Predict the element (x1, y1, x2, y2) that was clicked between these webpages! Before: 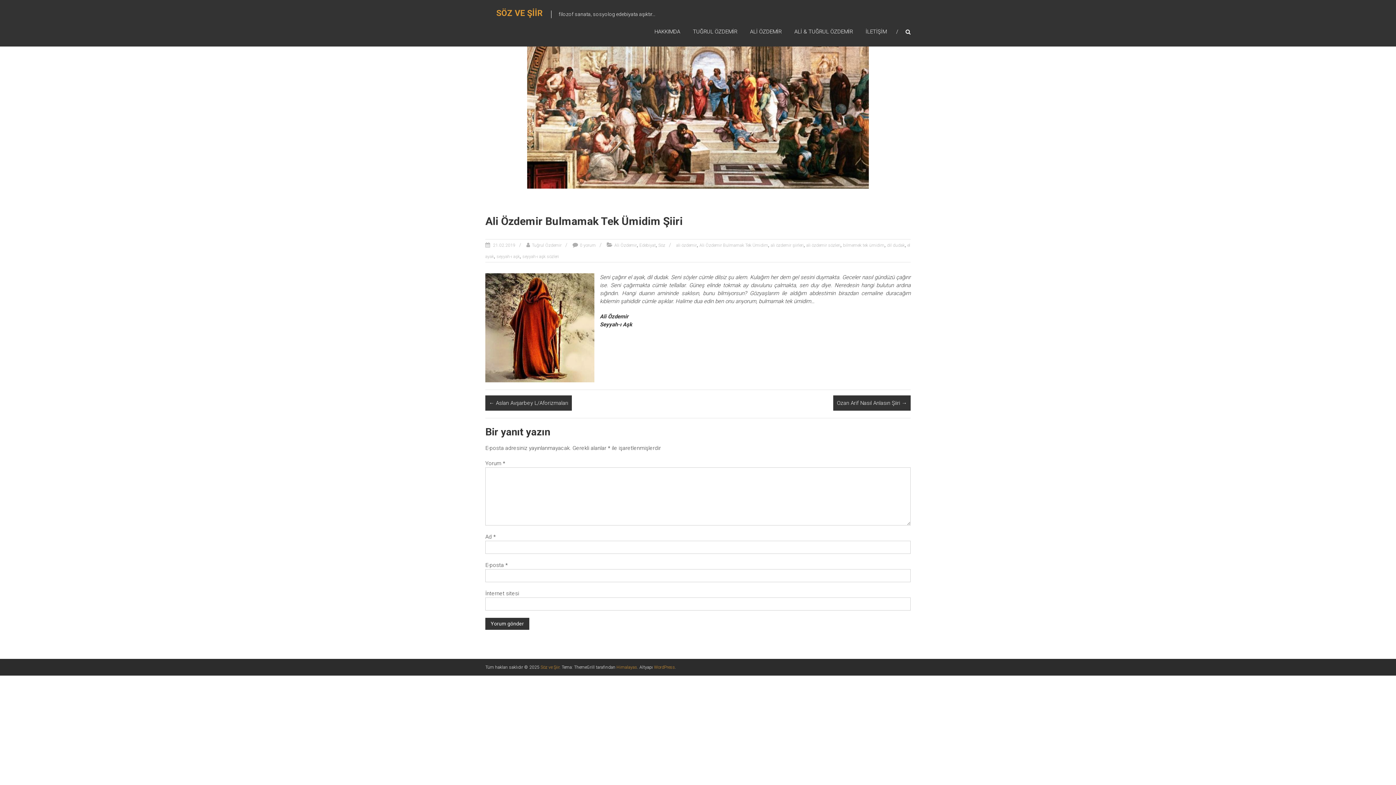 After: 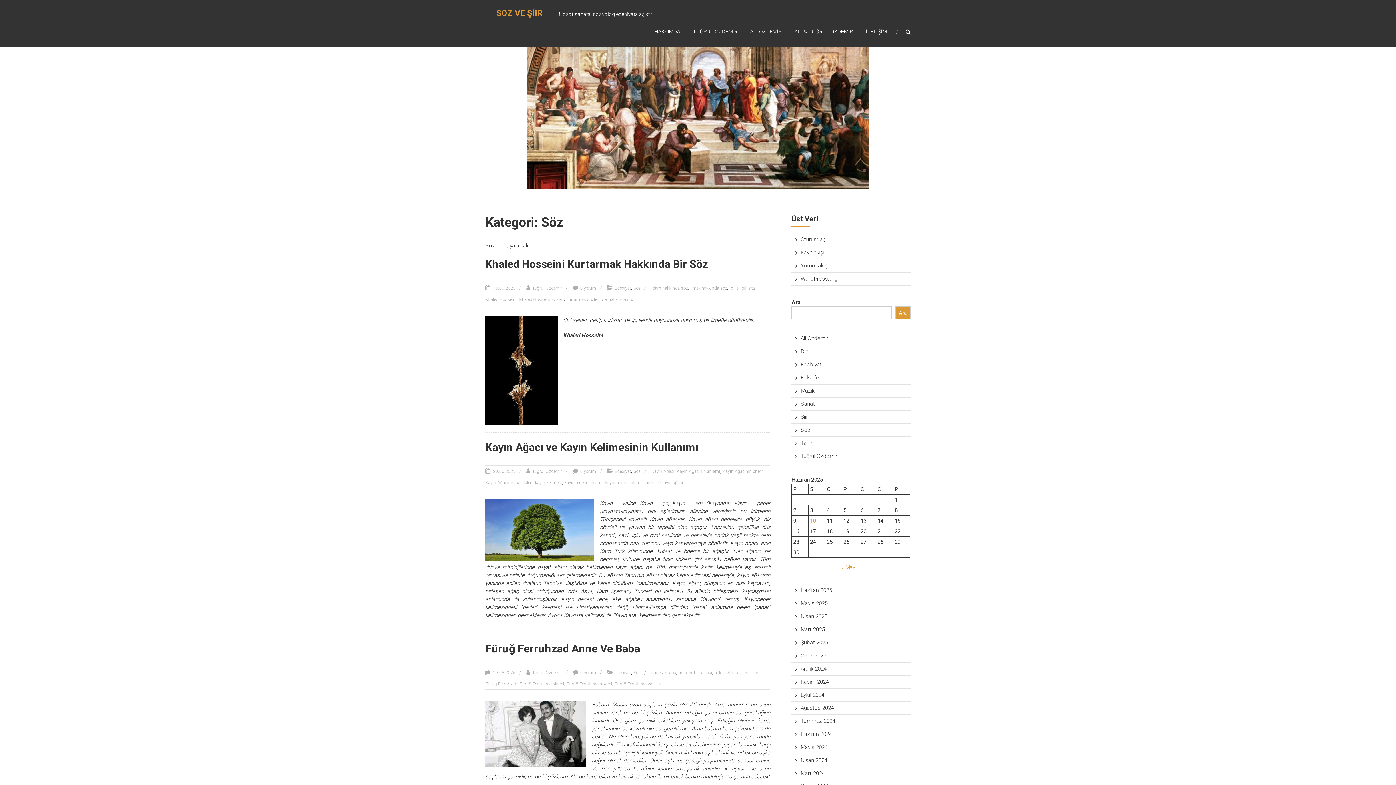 Action: label: Söz bbox: (658, 242, 665, 248)